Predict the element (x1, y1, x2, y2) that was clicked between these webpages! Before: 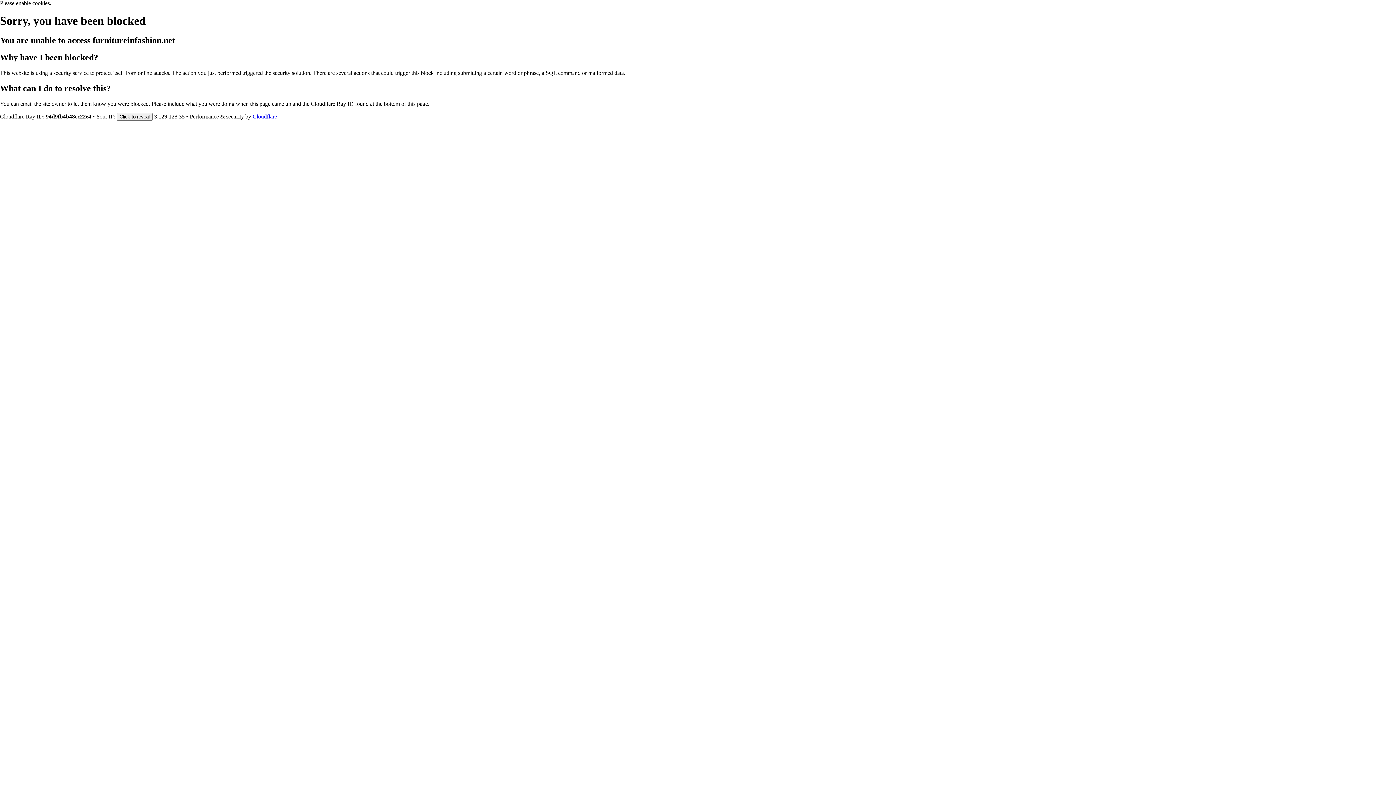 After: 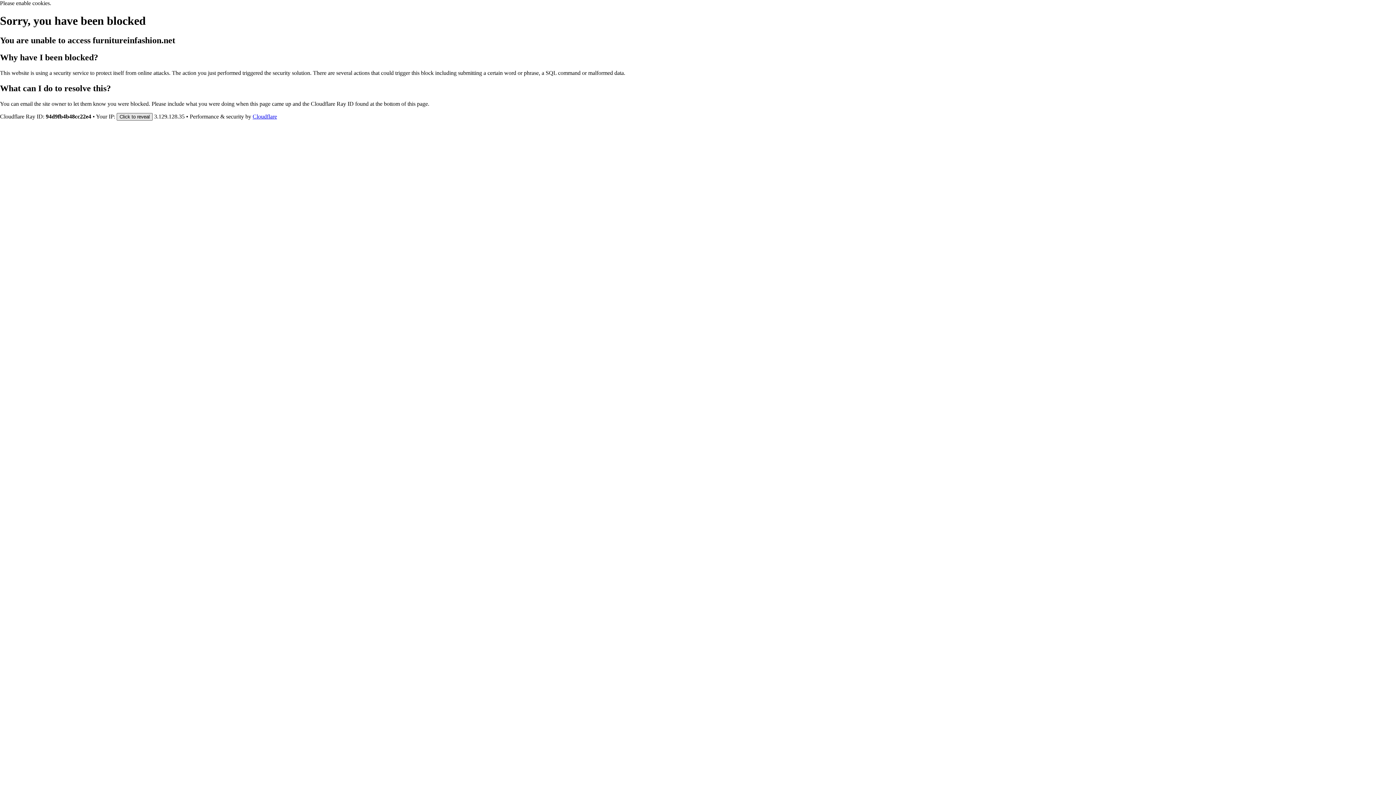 Action: bbox: (116, 112, 152, 120) label: Click to reveal